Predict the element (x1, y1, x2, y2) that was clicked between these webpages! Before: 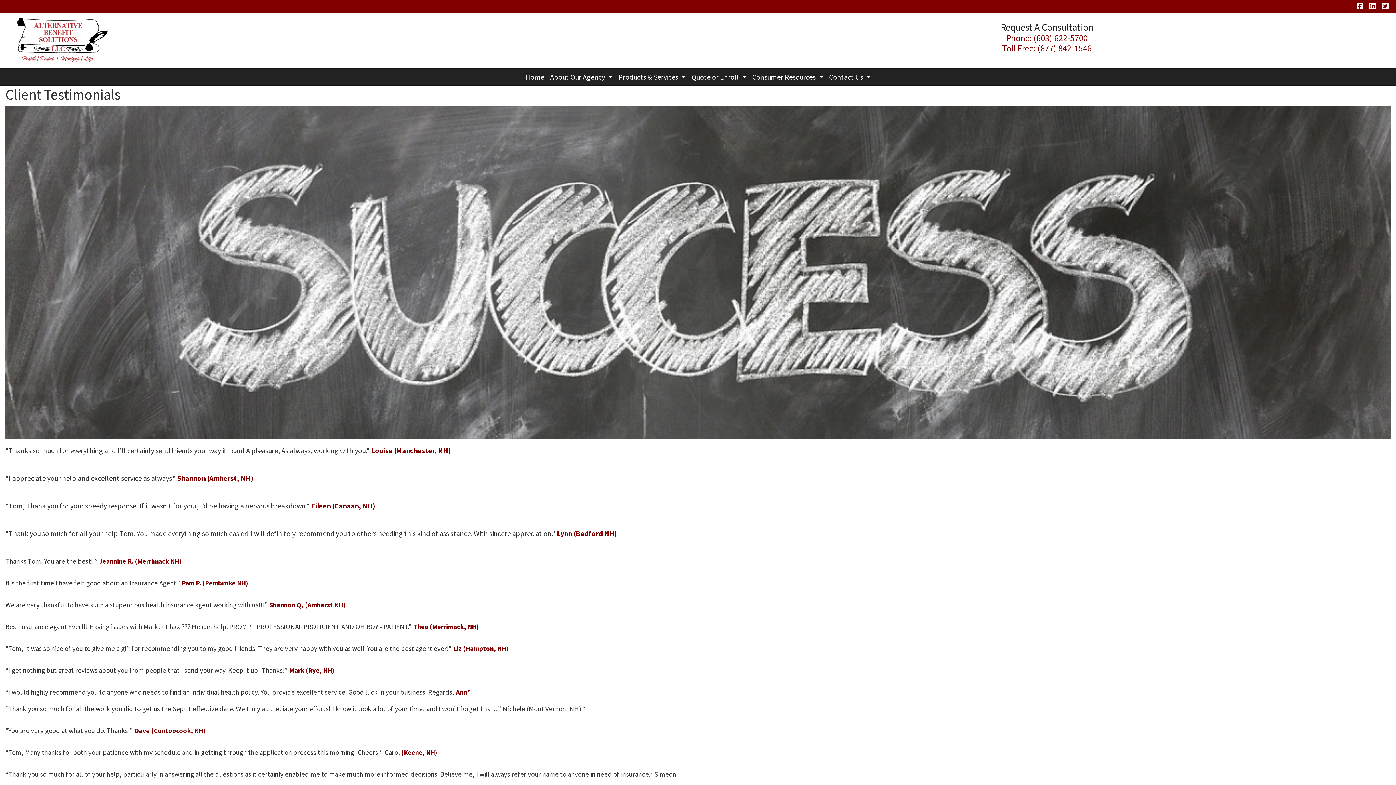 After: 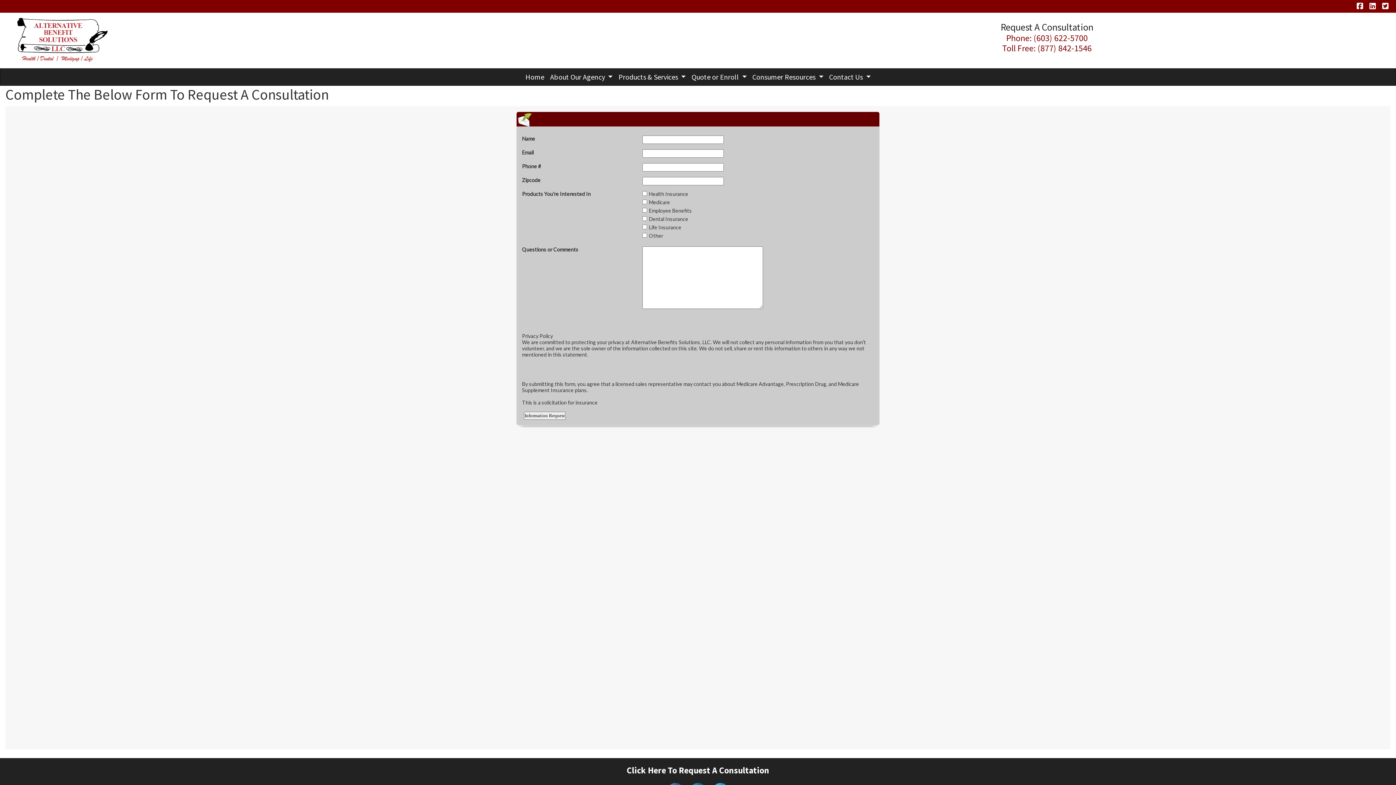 Action: bbox: (1000, 21, 1093, 33) label: Request A Consultation